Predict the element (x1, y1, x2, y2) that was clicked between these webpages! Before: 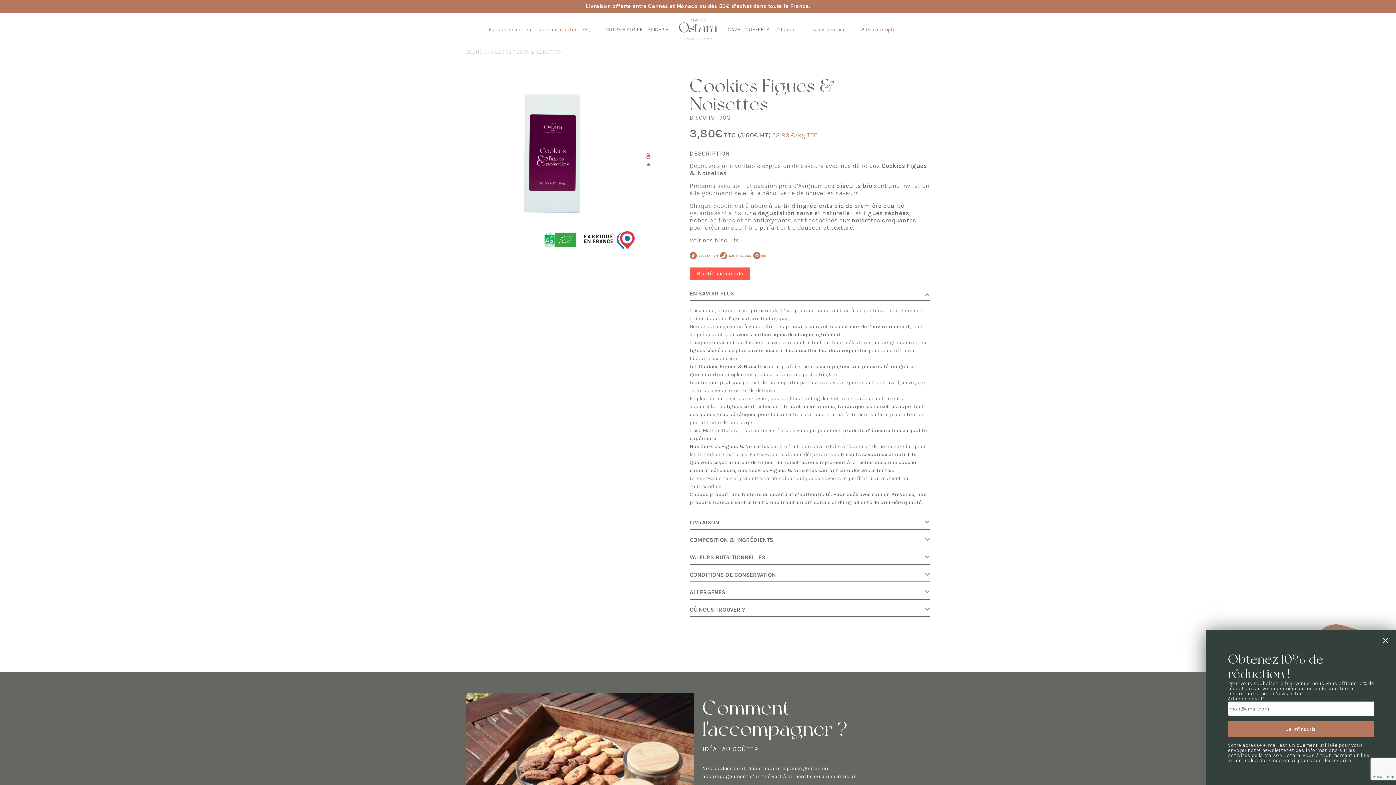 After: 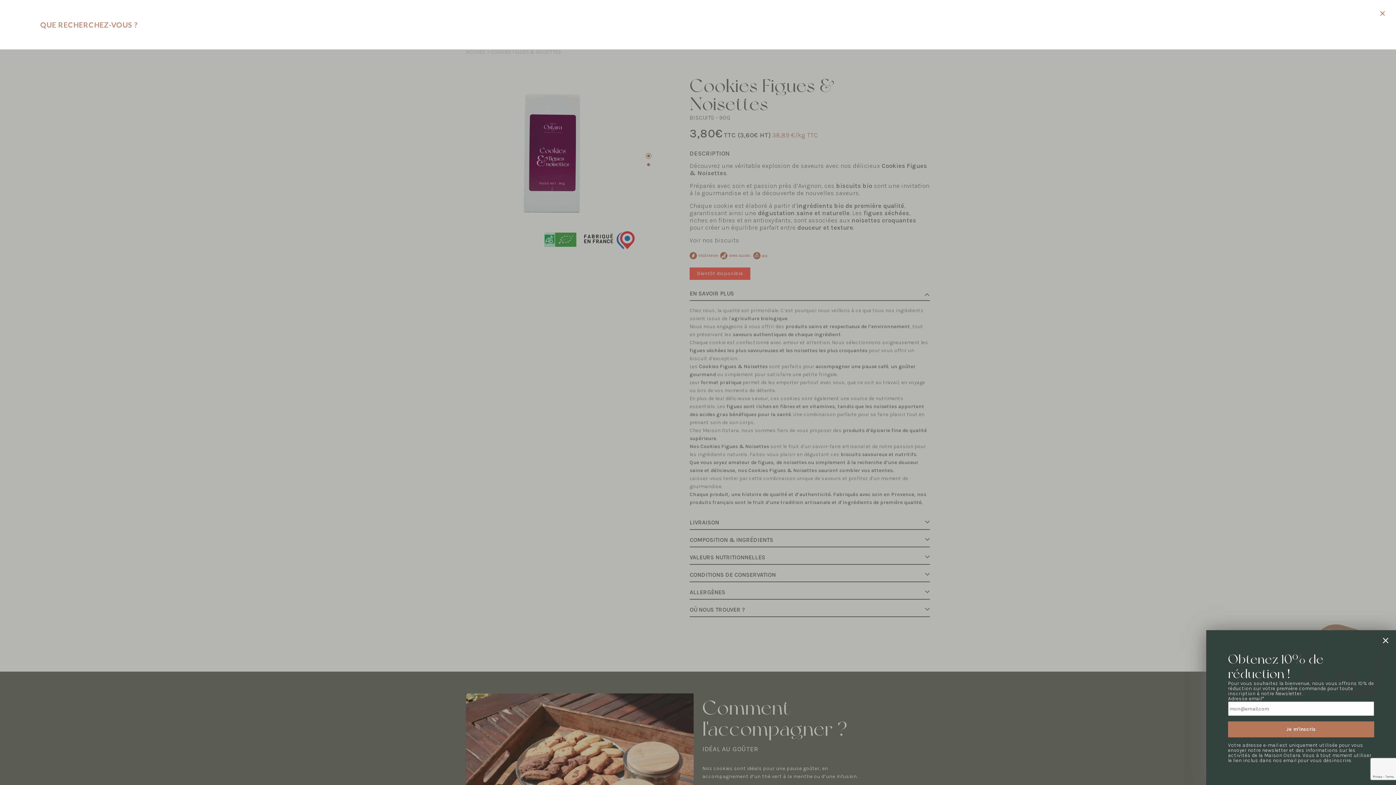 Action: bbox: (812, 26, 845, 32) label:  Rechercher